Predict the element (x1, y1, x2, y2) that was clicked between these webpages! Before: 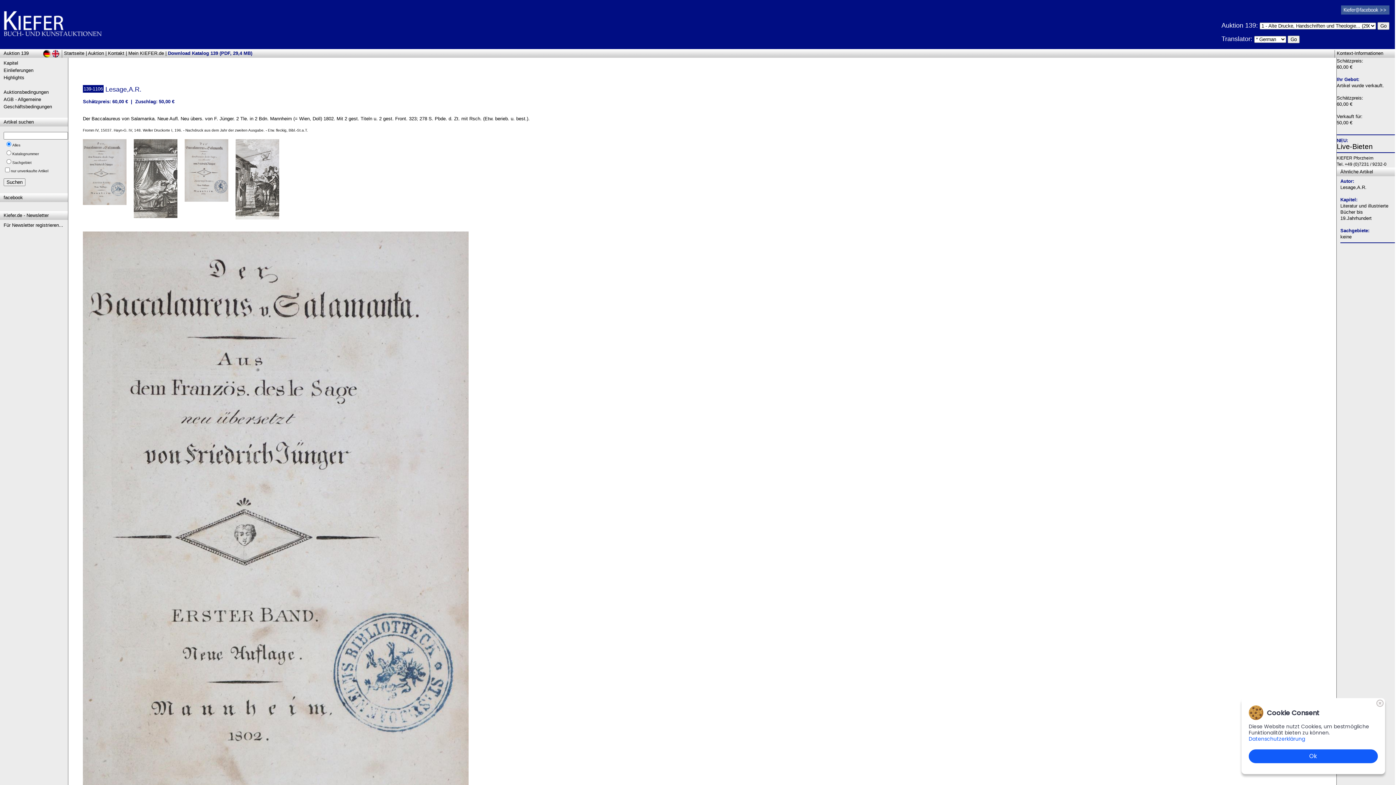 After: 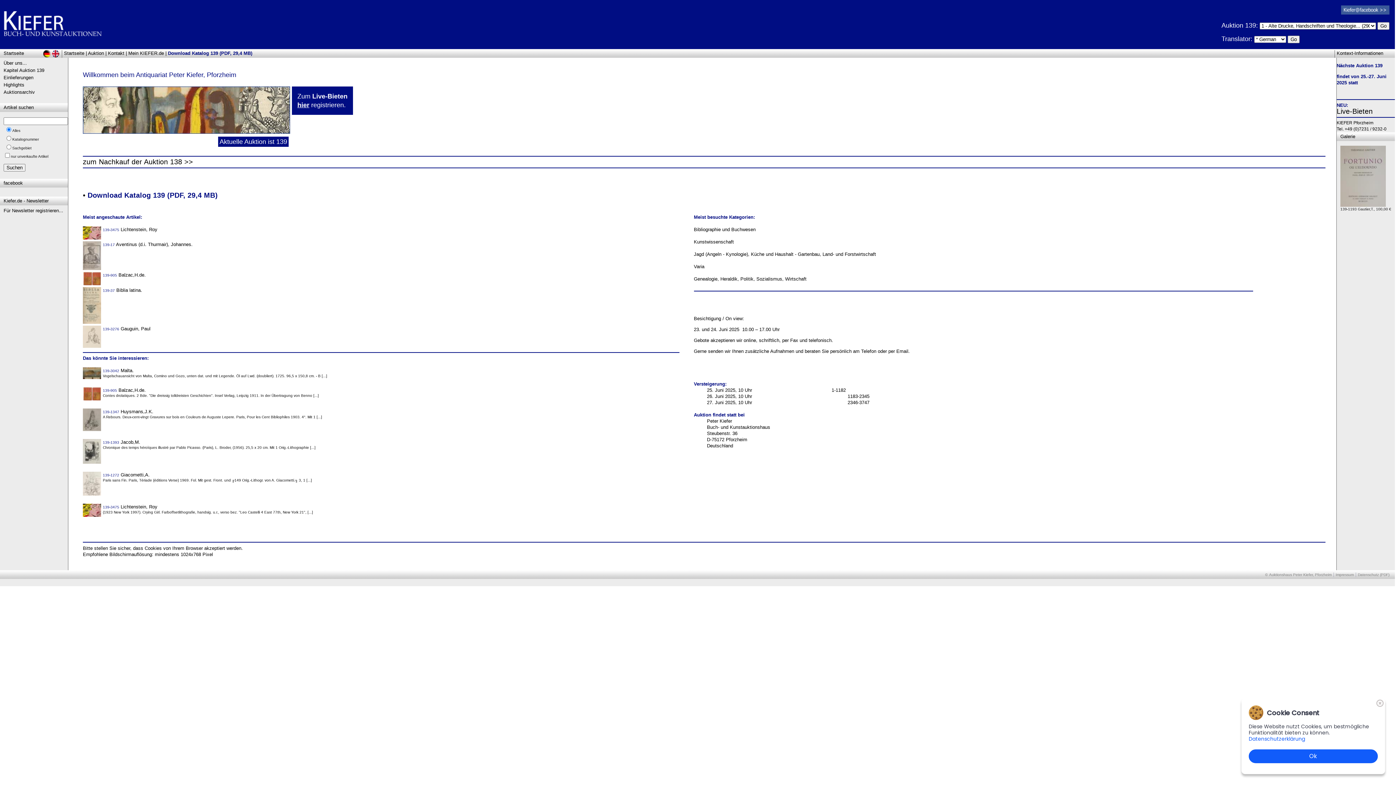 Action: bbox: (0, 38, 101, 44)